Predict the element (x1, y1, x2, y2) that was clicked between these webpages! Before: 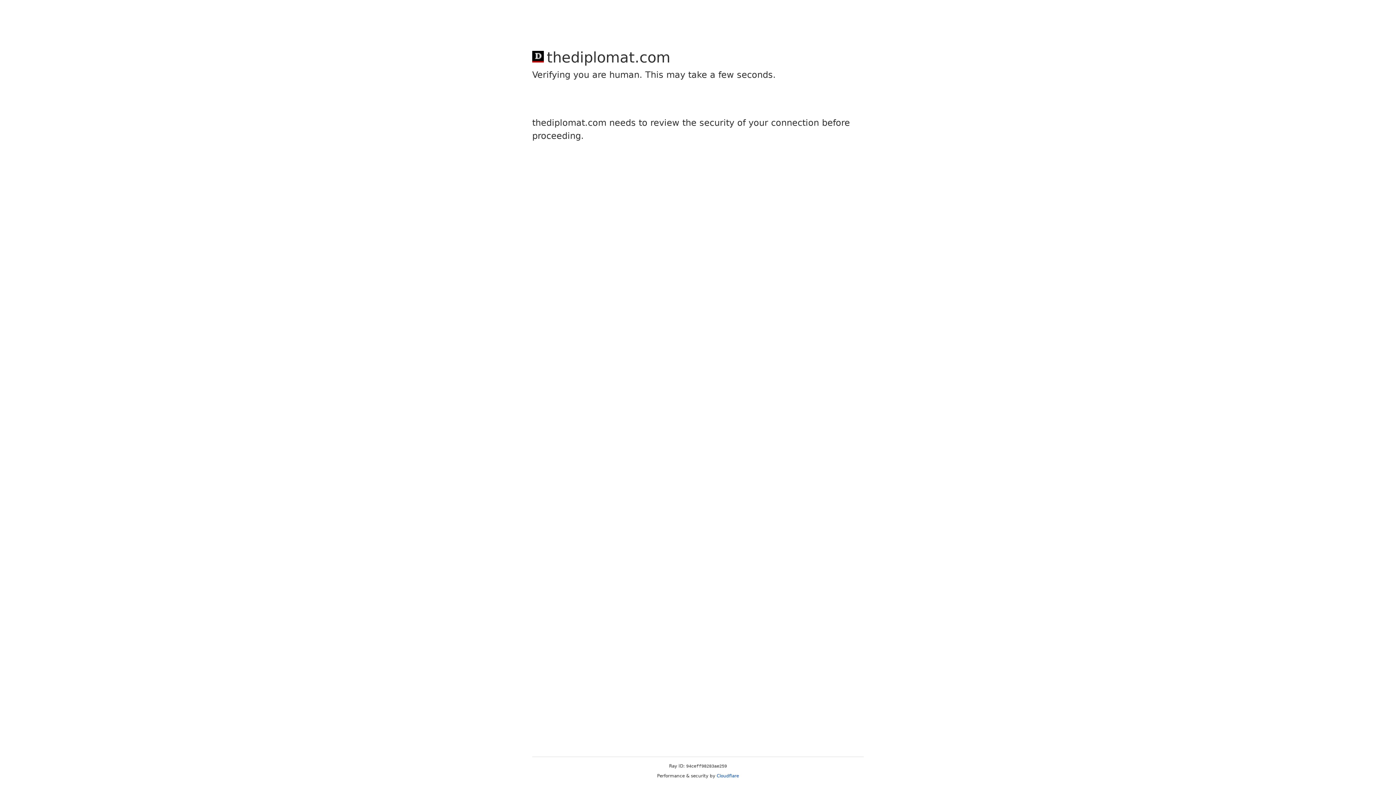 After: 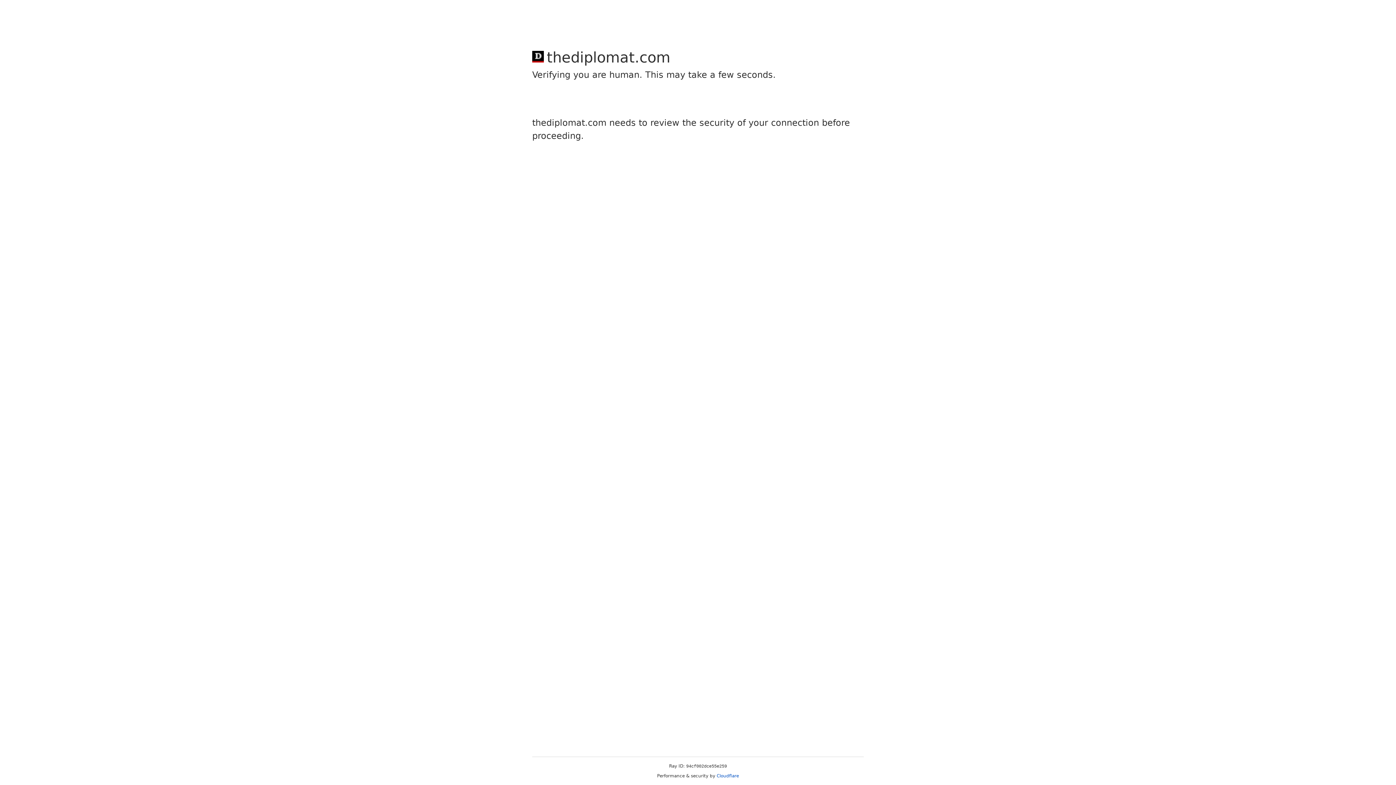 Action: bbox: (716, 773, 739, 778) label: Cloudflare